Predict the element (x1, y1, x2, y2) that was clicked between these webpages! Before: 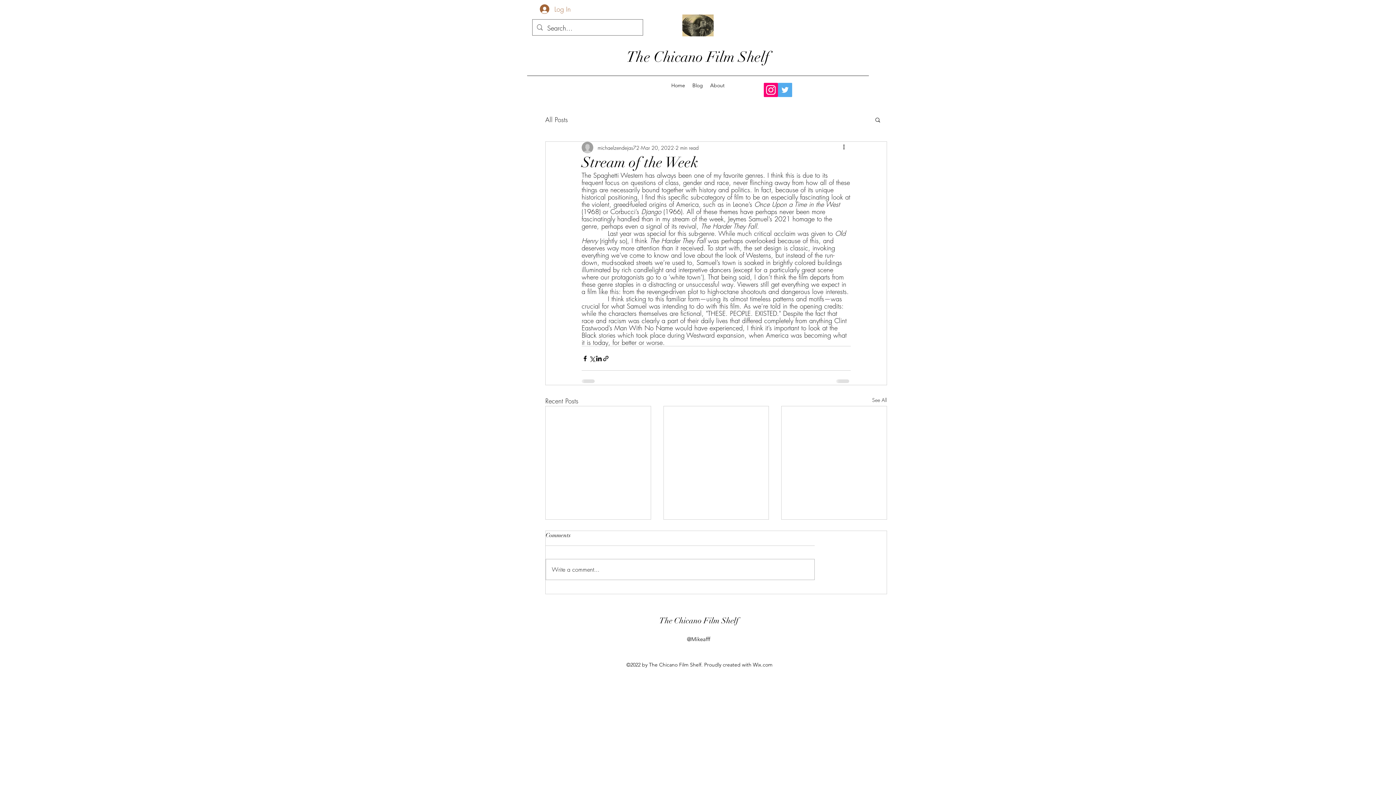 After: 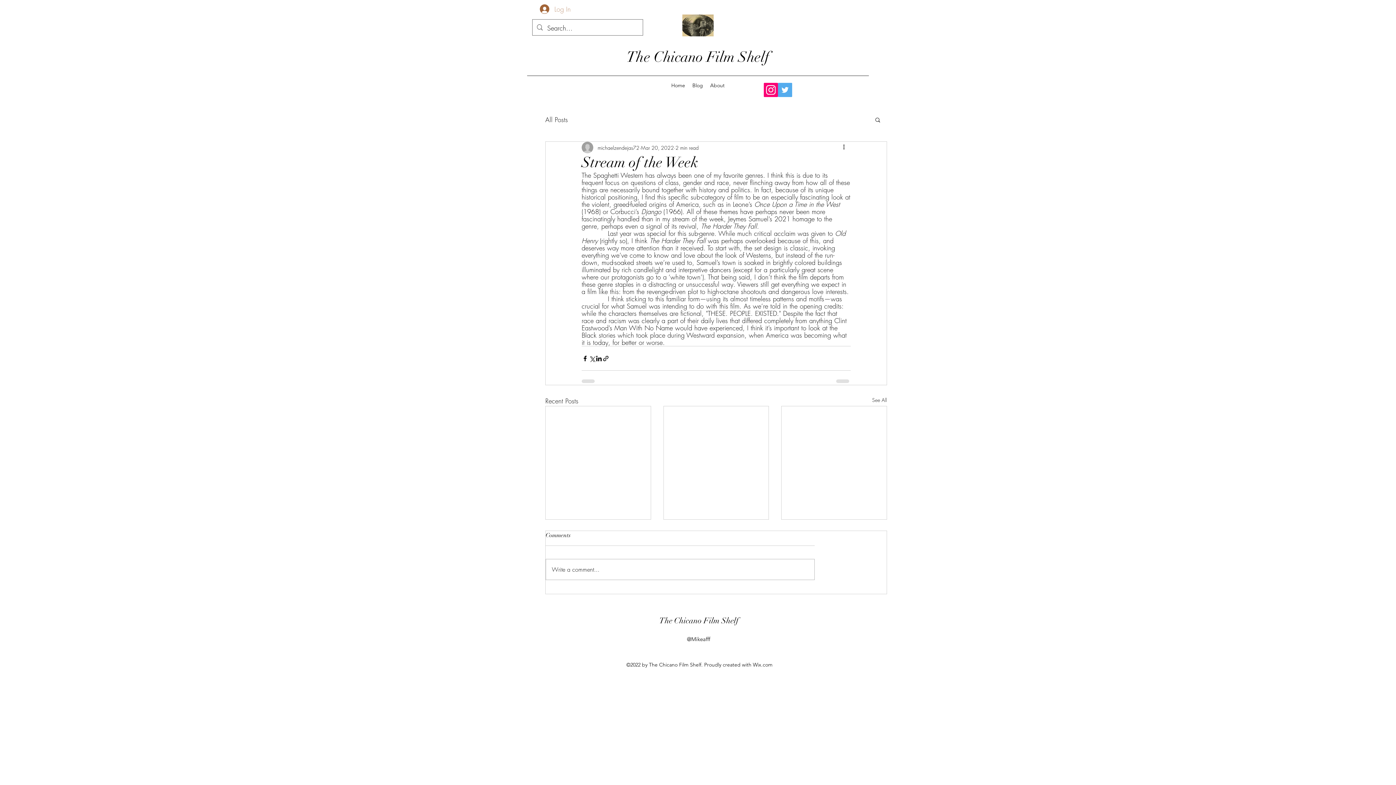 Action: bbox: (534, 1, 576, 16) label: Log In